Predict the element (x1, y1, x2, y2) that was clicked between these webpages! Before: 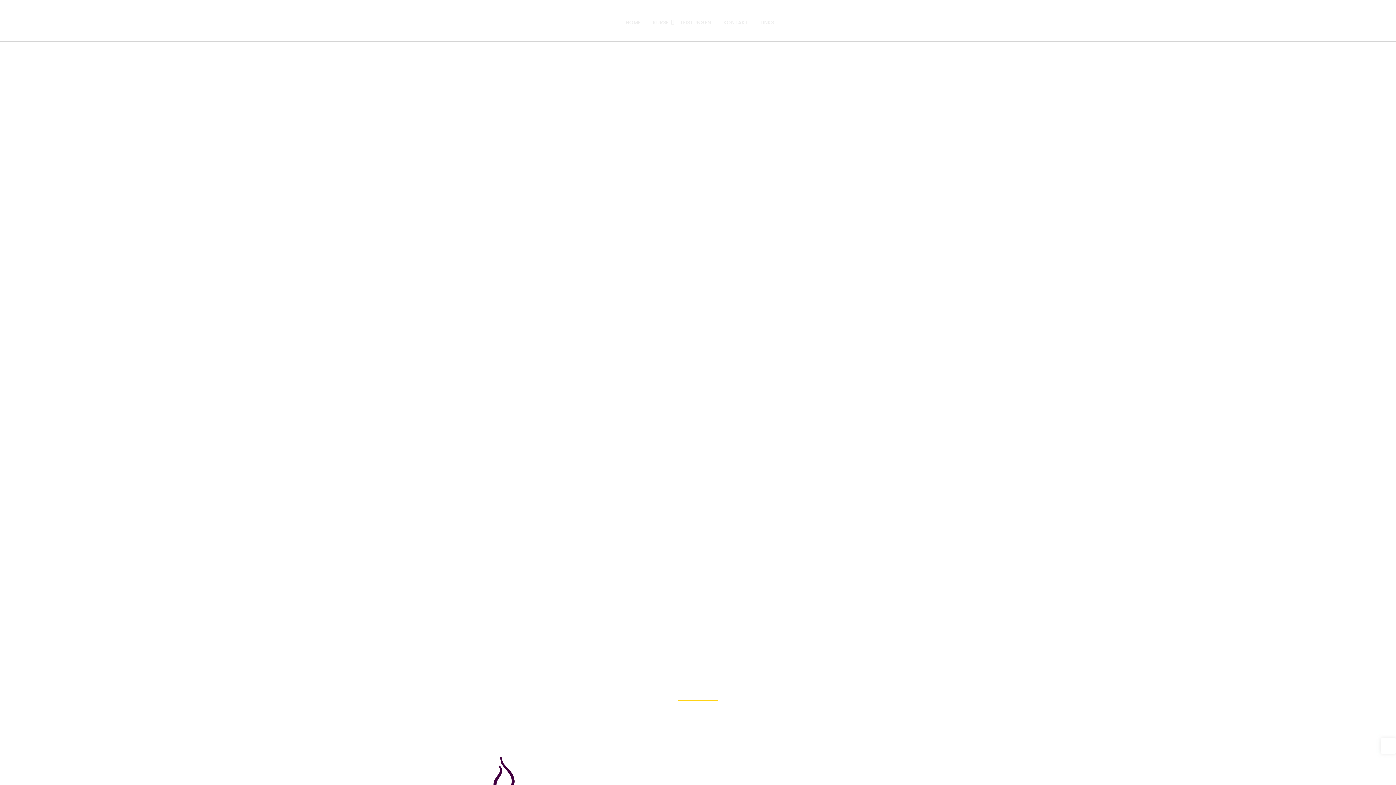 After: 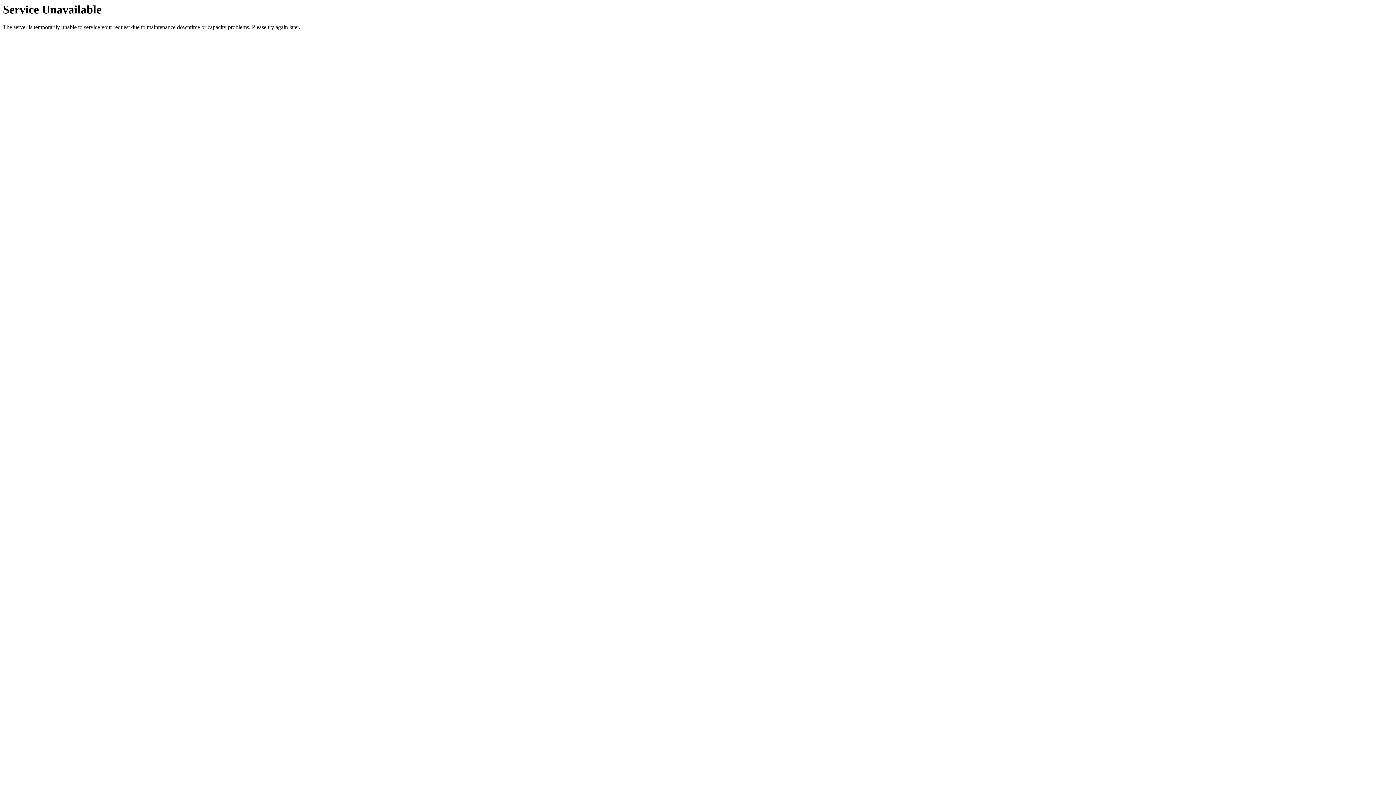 Action: bbox: (650, 12, 671, 32) label: KURSE